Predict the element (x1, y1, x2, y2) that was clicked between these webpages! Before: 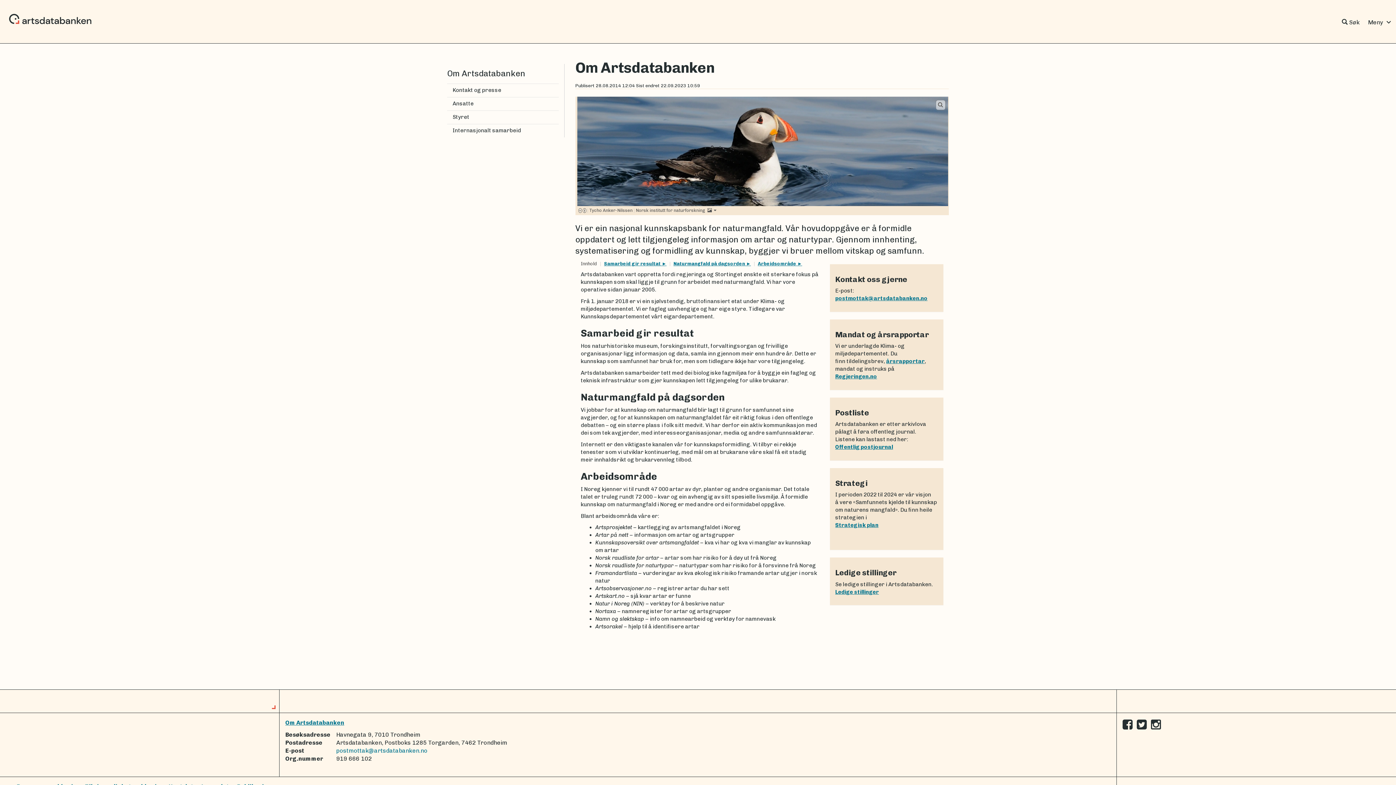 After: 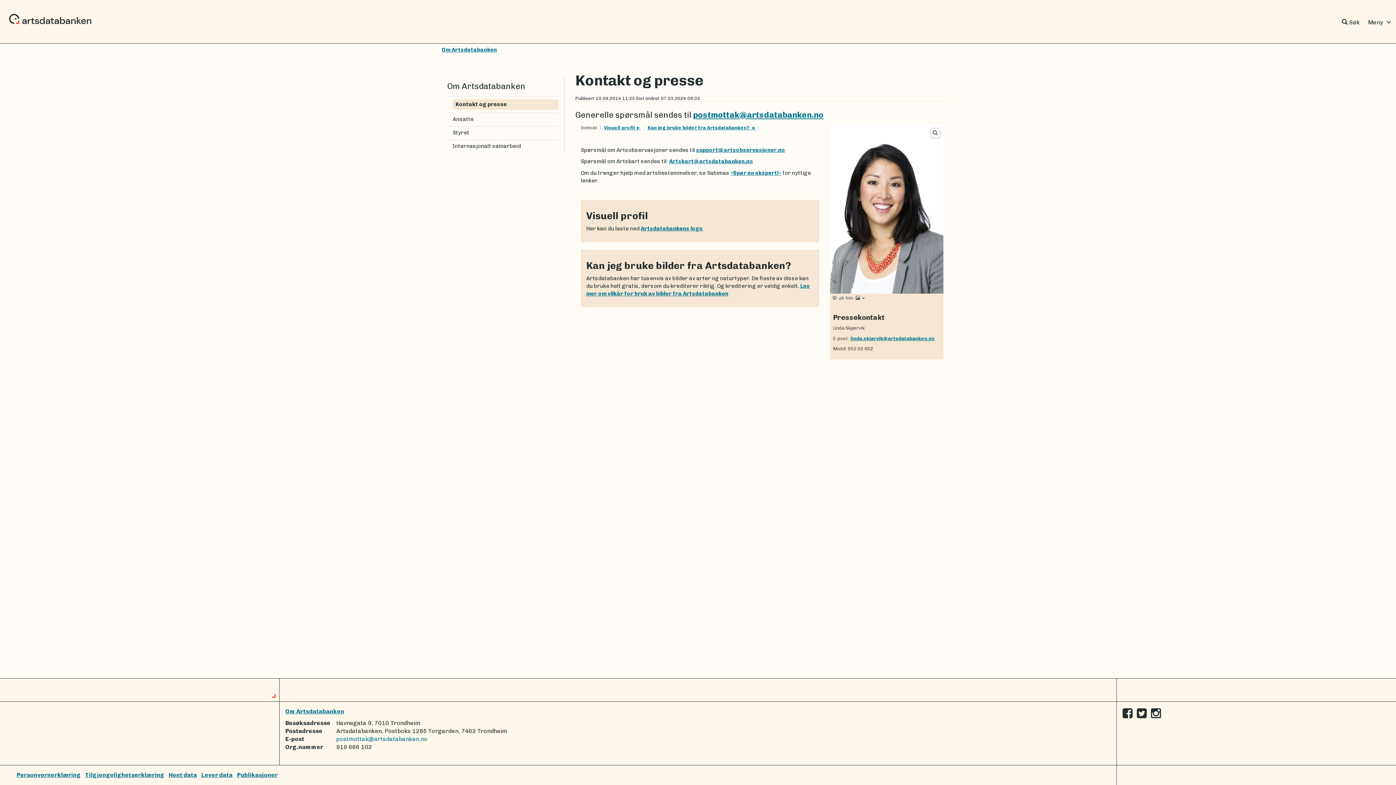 Action: bbox: (452, 86, 558, 94) label: Kontakt og presse